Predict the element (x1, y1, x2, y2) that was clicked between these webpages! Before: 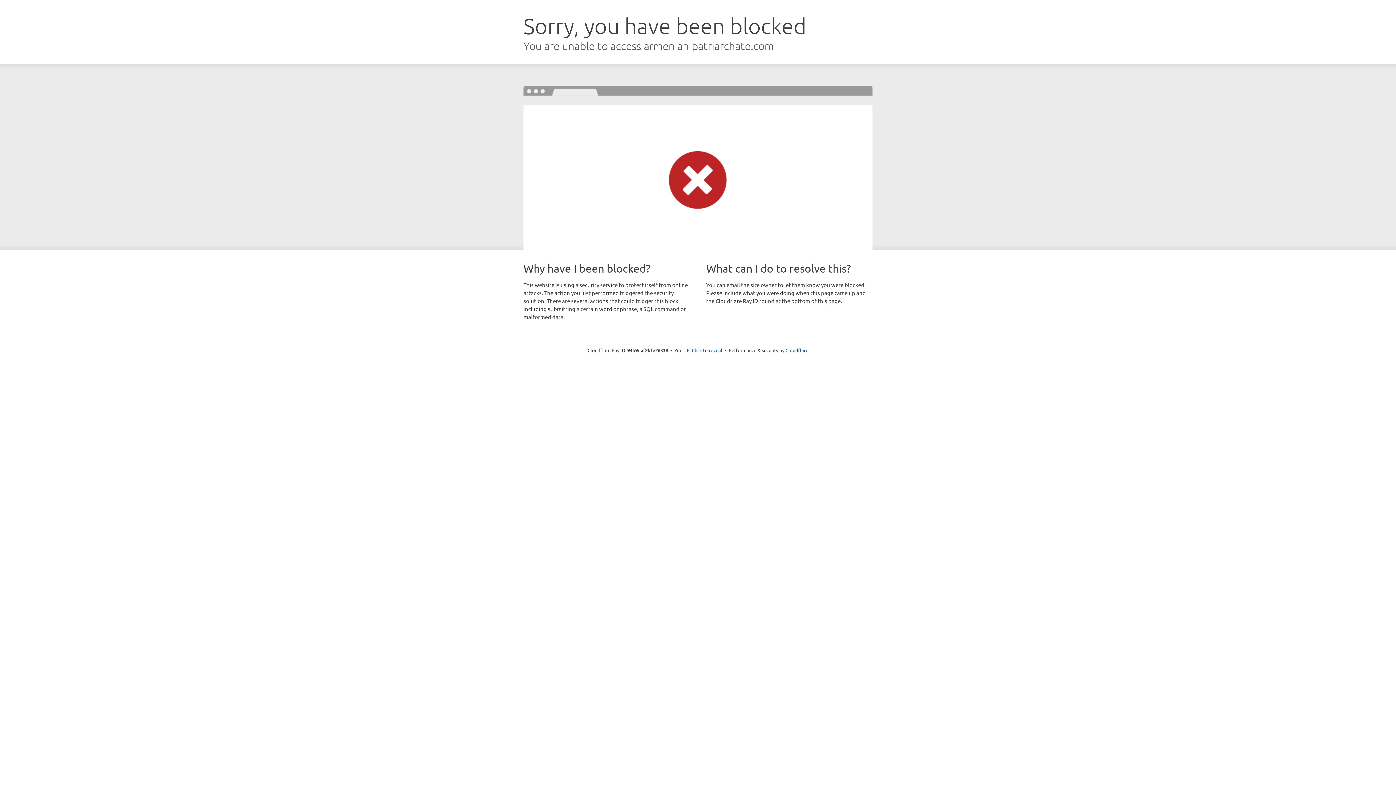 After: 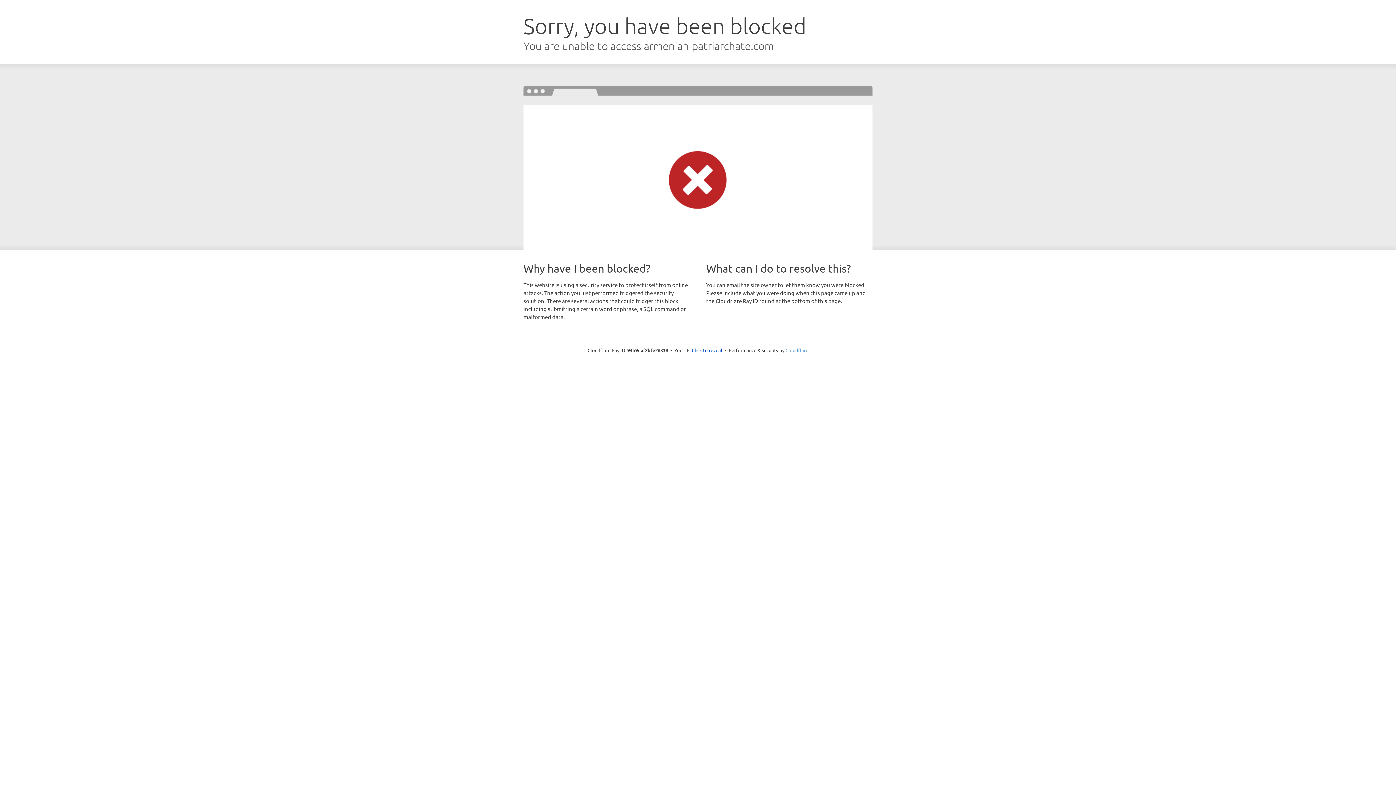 Action: label: Cloudflare bbox: (785, 347, 808, 353)